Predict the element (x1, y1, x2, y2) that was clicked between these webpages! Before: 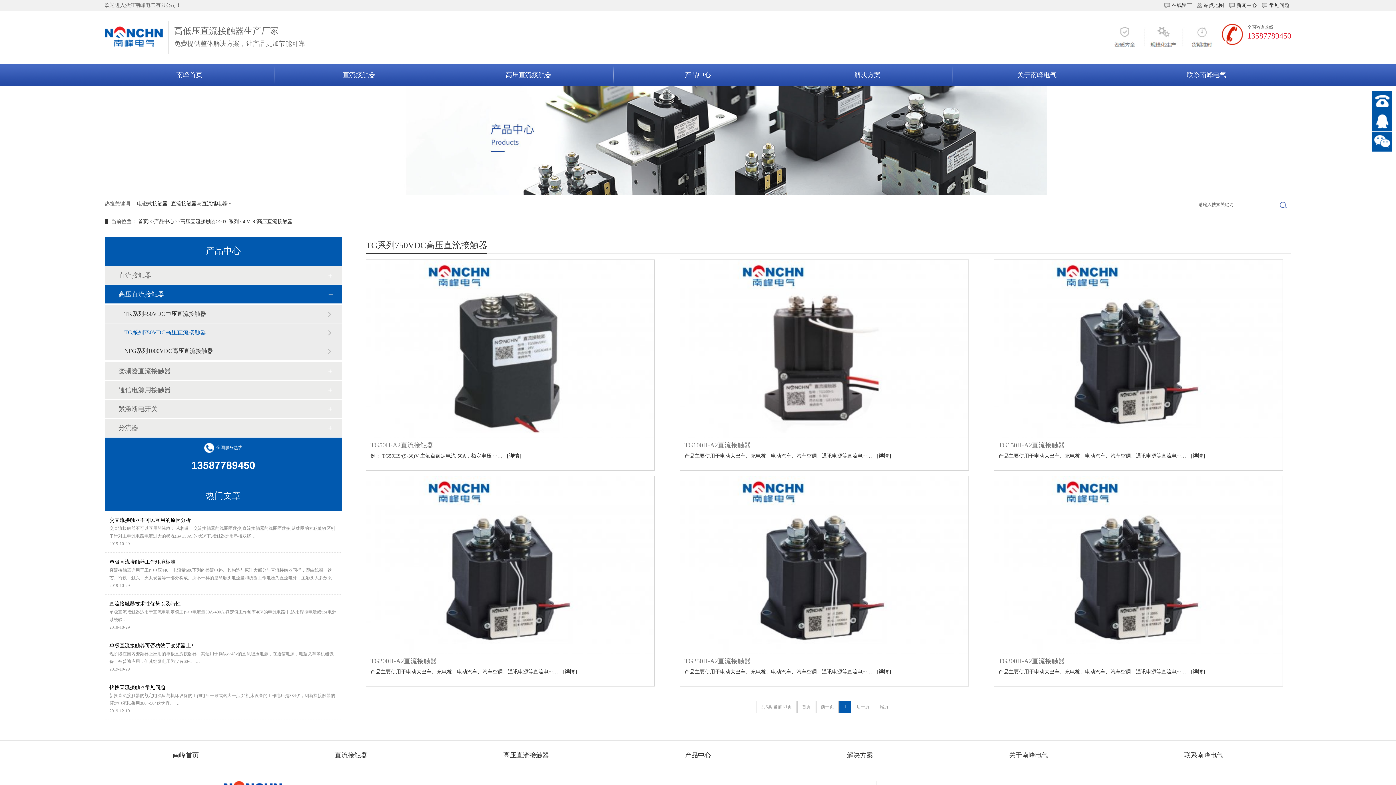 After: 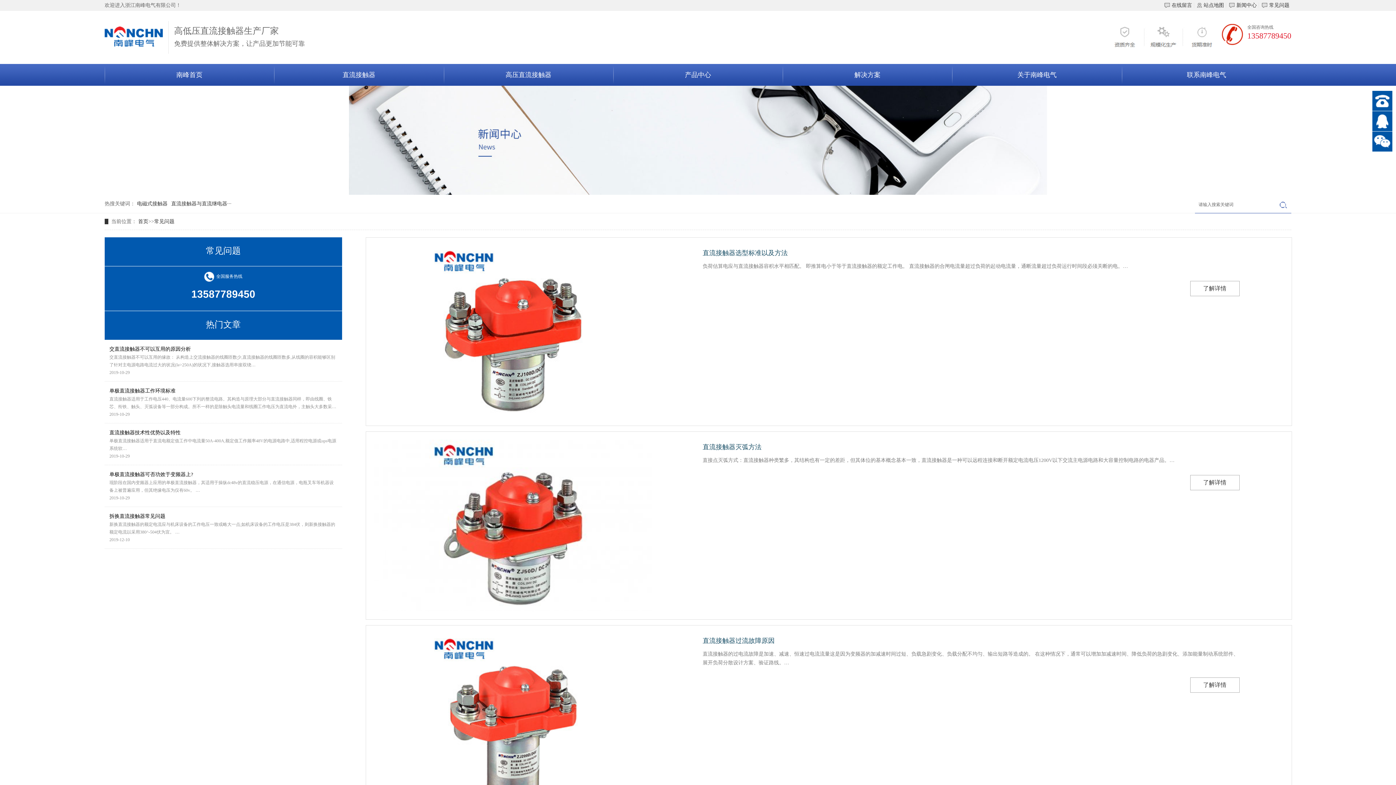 Action: bbox: (1260, 2, 1291, 8) label: 常见问题